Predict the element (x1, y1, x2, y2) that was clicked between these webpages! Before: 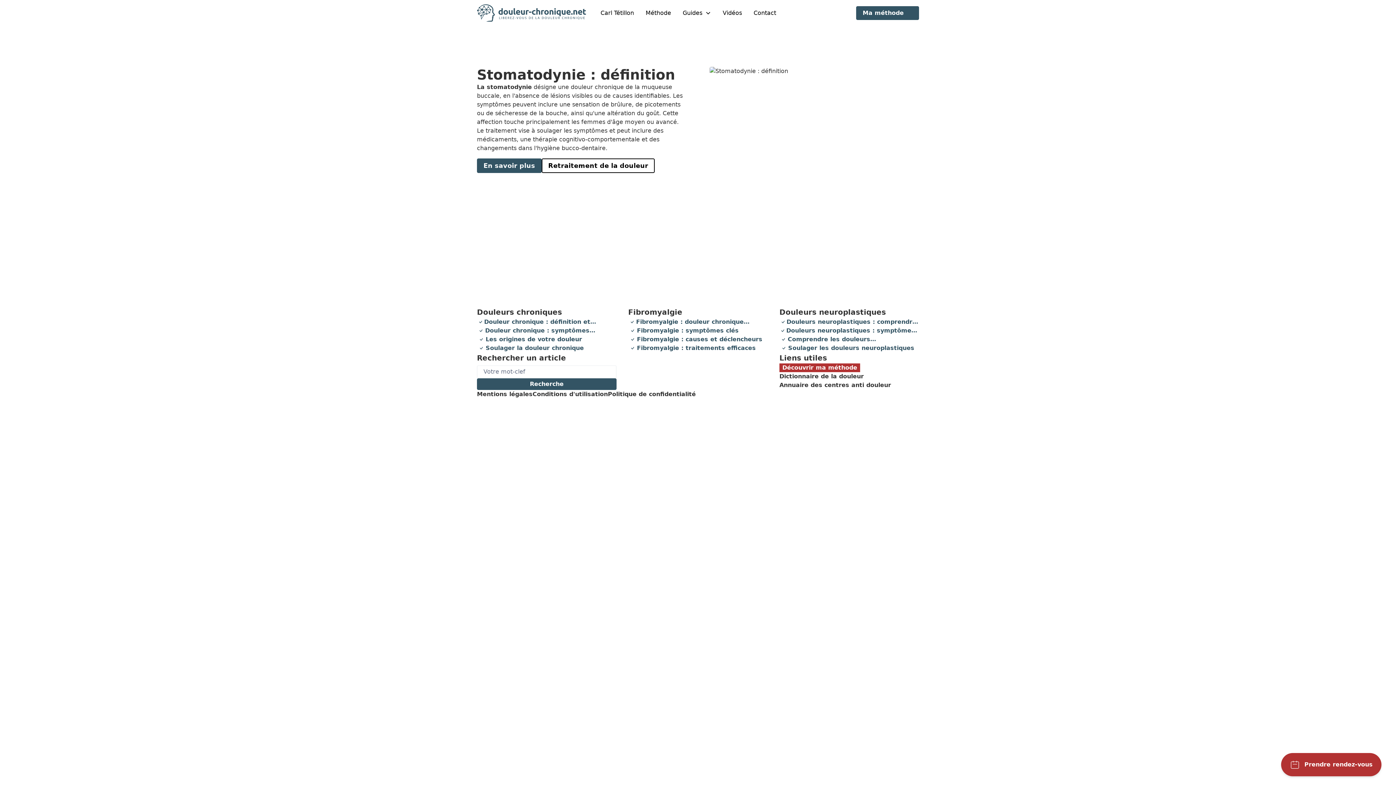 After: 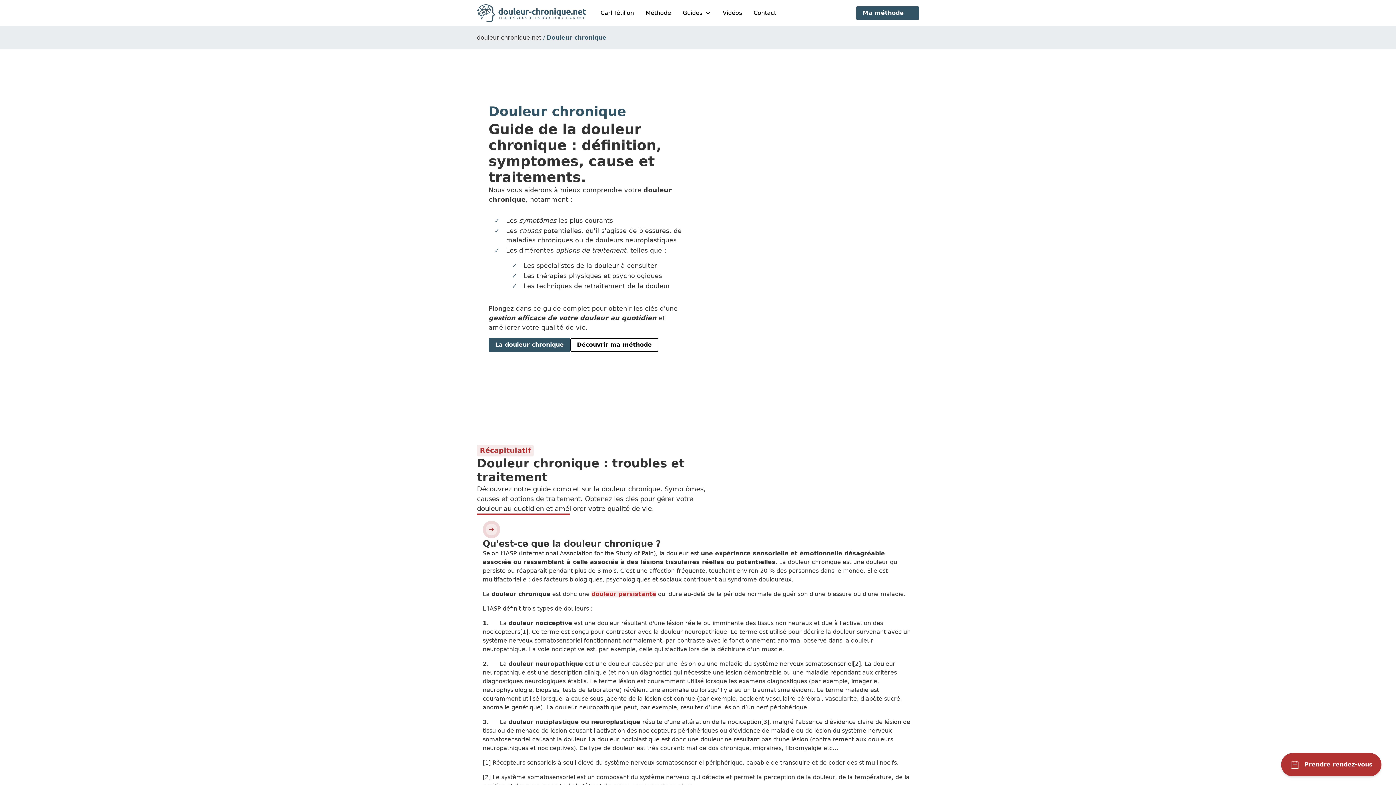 Action: bbox: (477, 306, 616, 317) label: Douleurs chroniques